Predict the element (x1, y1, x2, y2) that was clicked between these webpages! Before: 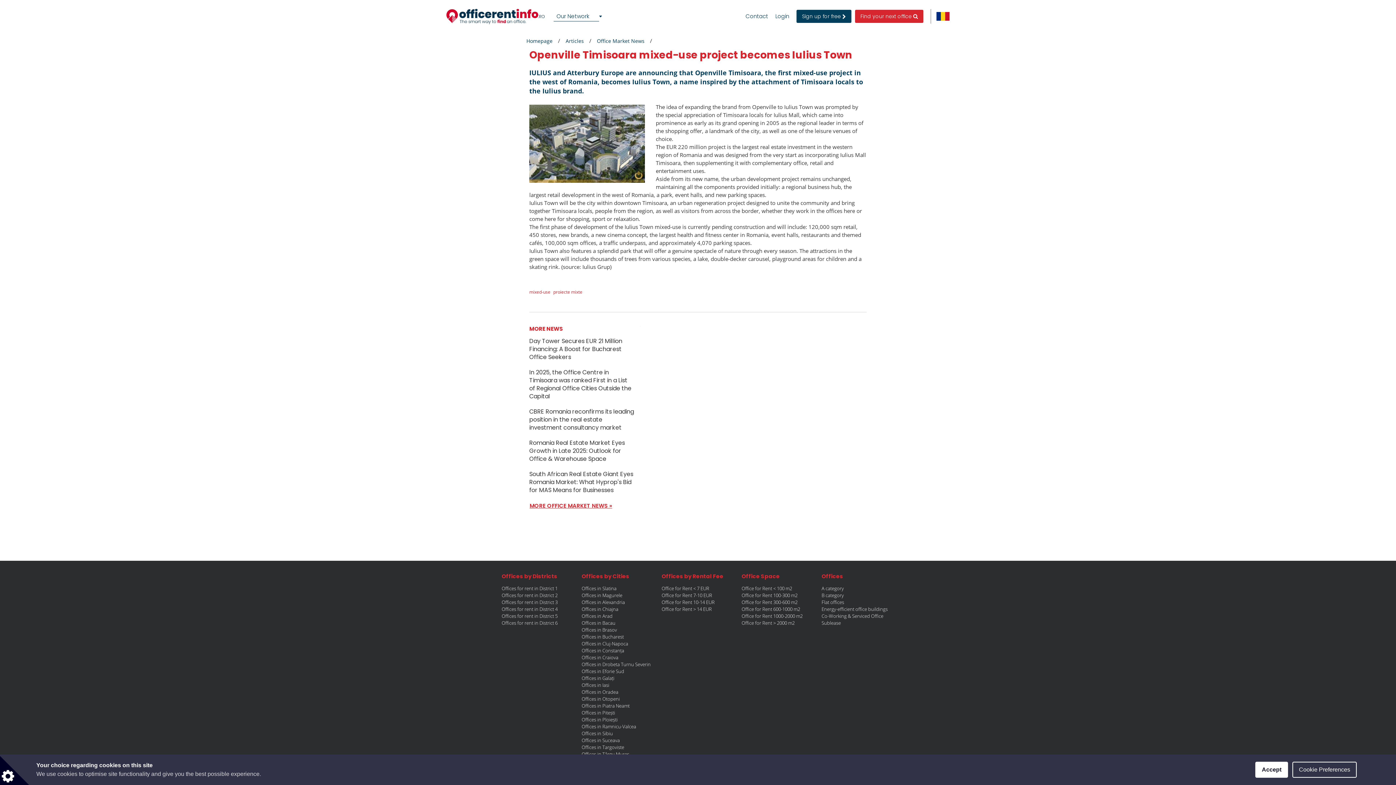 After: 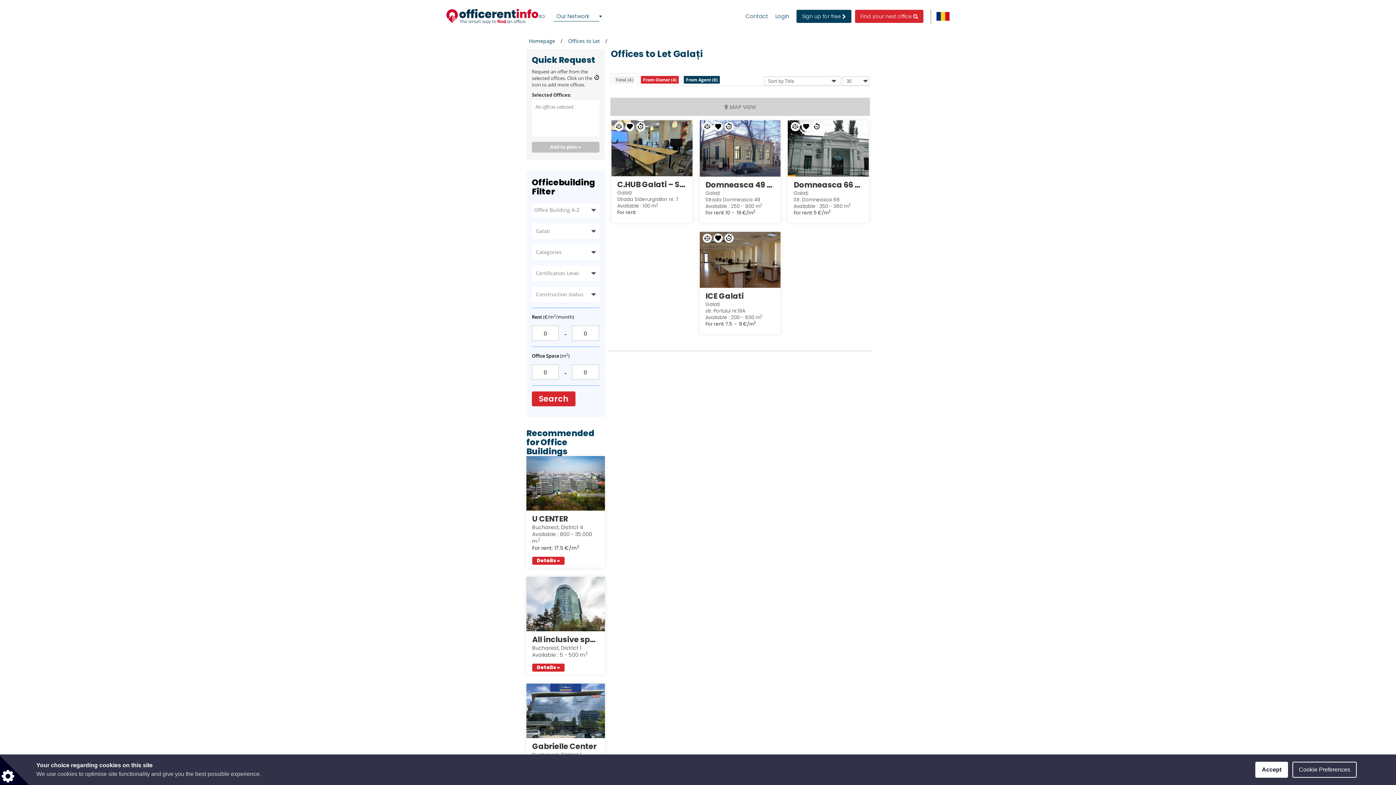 Action: label: Offices in Galați bbox: (581, 675, 614, 681)